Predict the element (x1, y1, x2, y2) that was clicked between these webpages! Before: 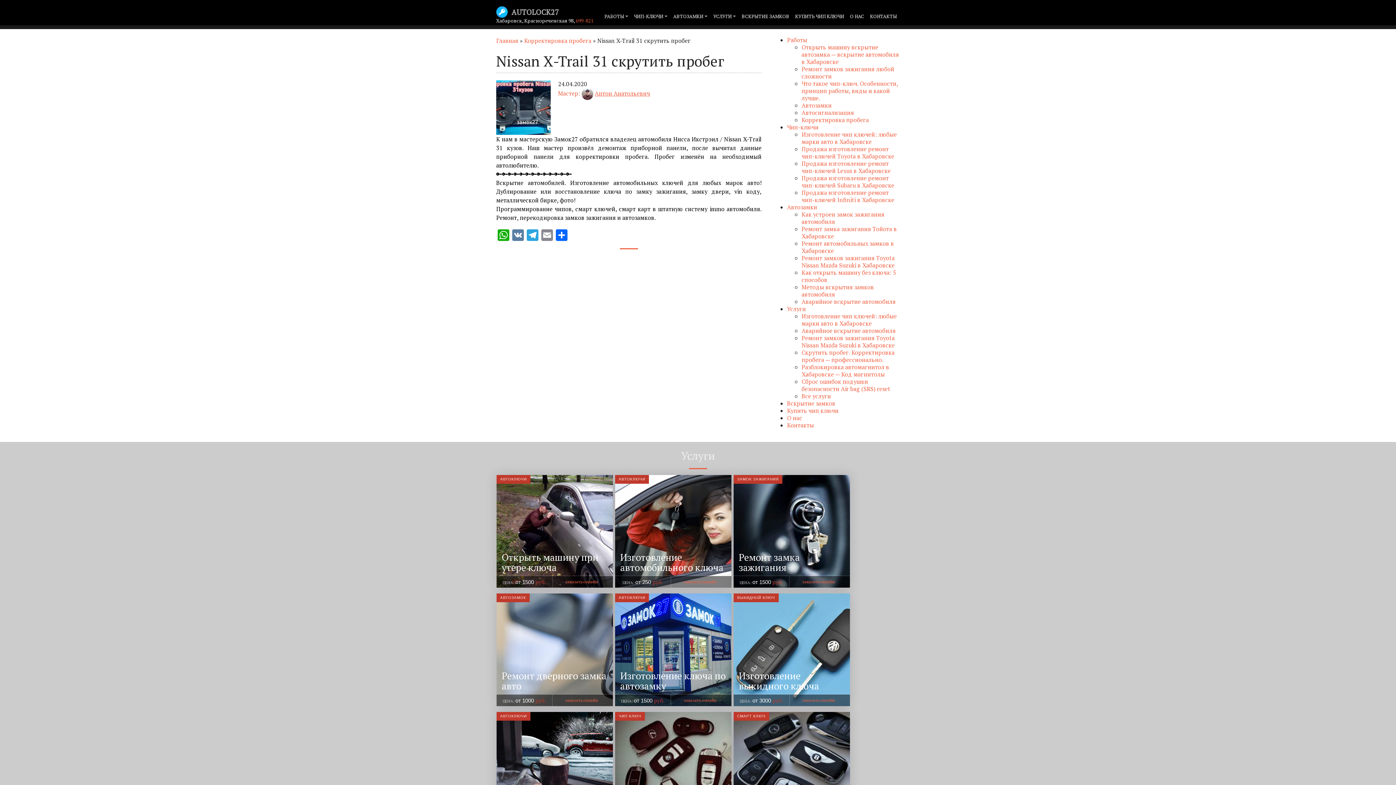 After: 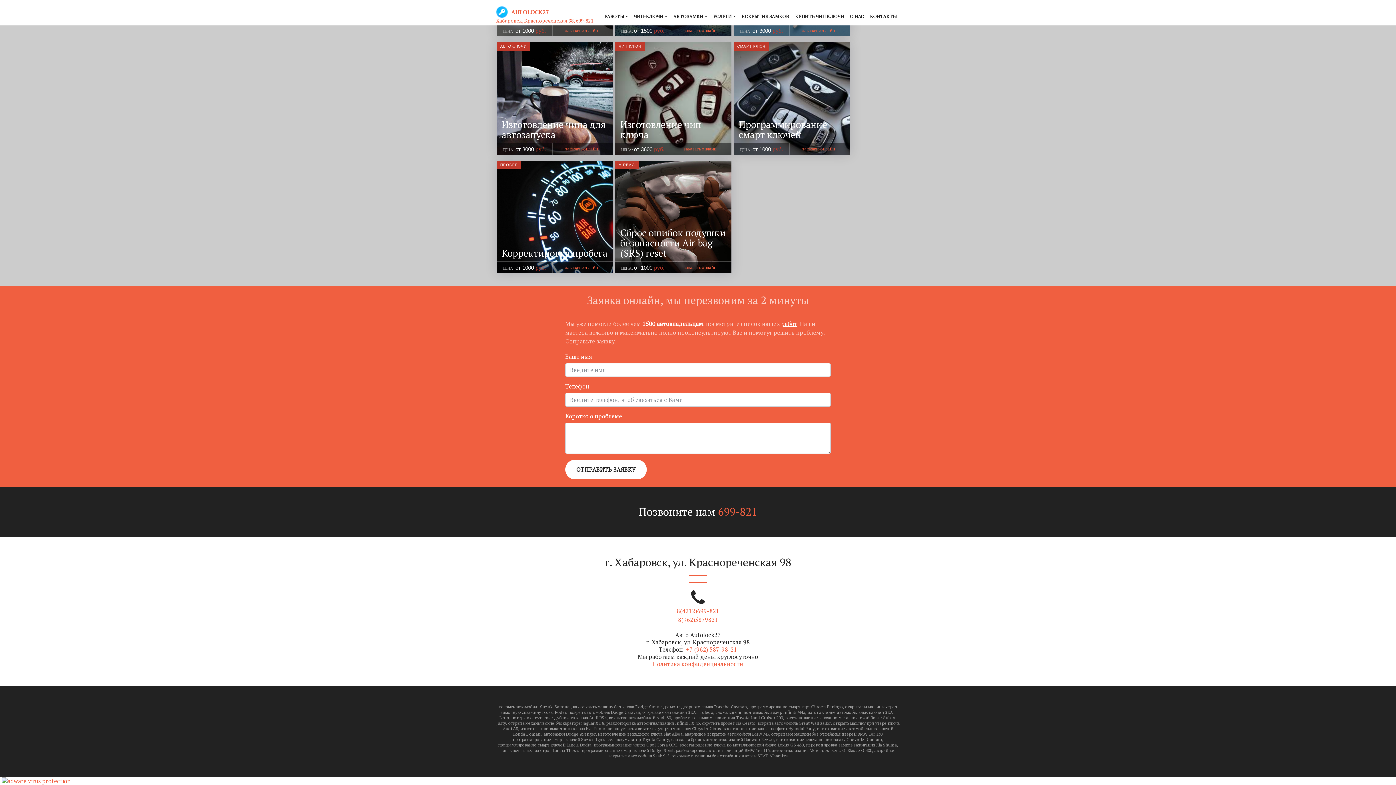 Action: label: заказать онлайн bbox: (683, 697, 716, 703)